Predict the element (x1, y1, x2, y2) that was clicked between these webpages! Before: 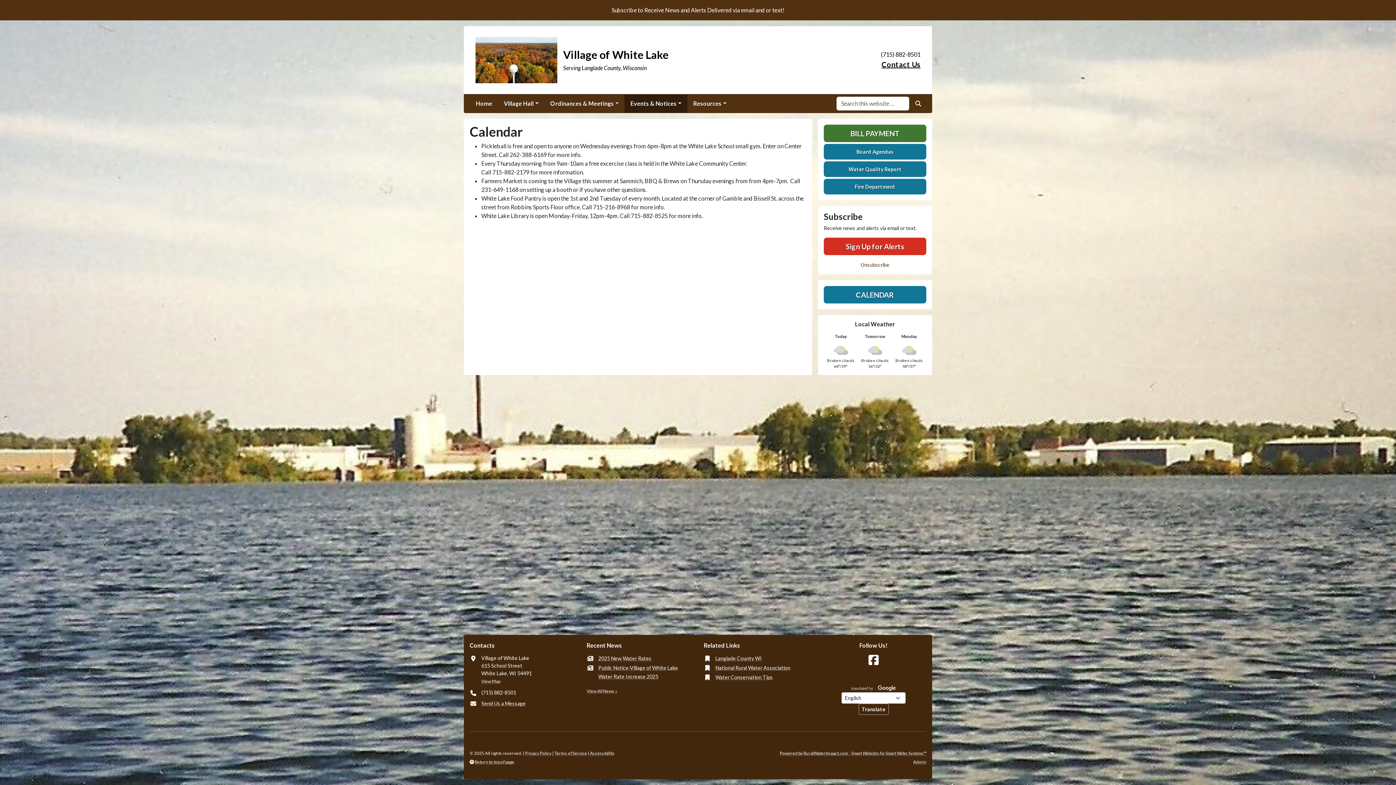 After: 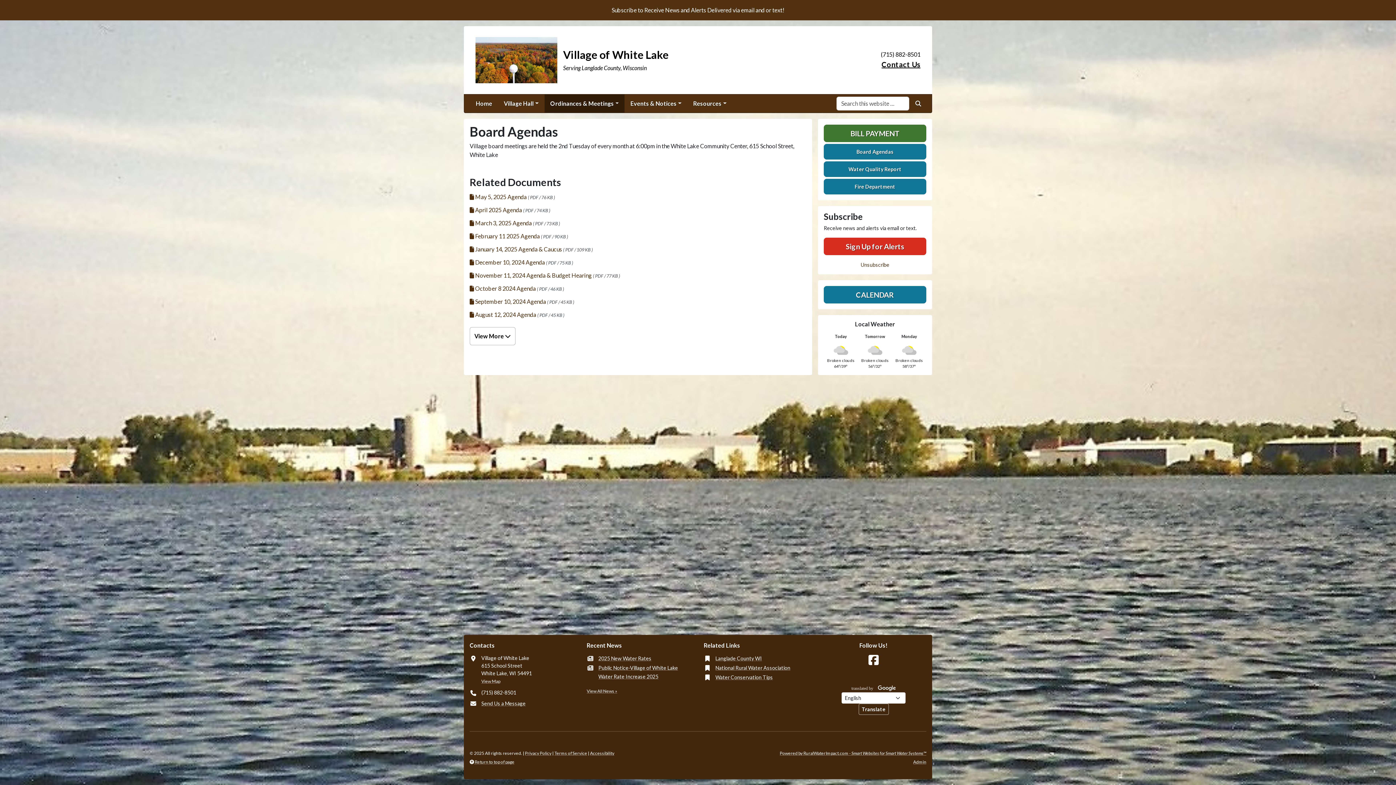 Action: bbox: (824, 143, 926, 159) label: Board Agendas